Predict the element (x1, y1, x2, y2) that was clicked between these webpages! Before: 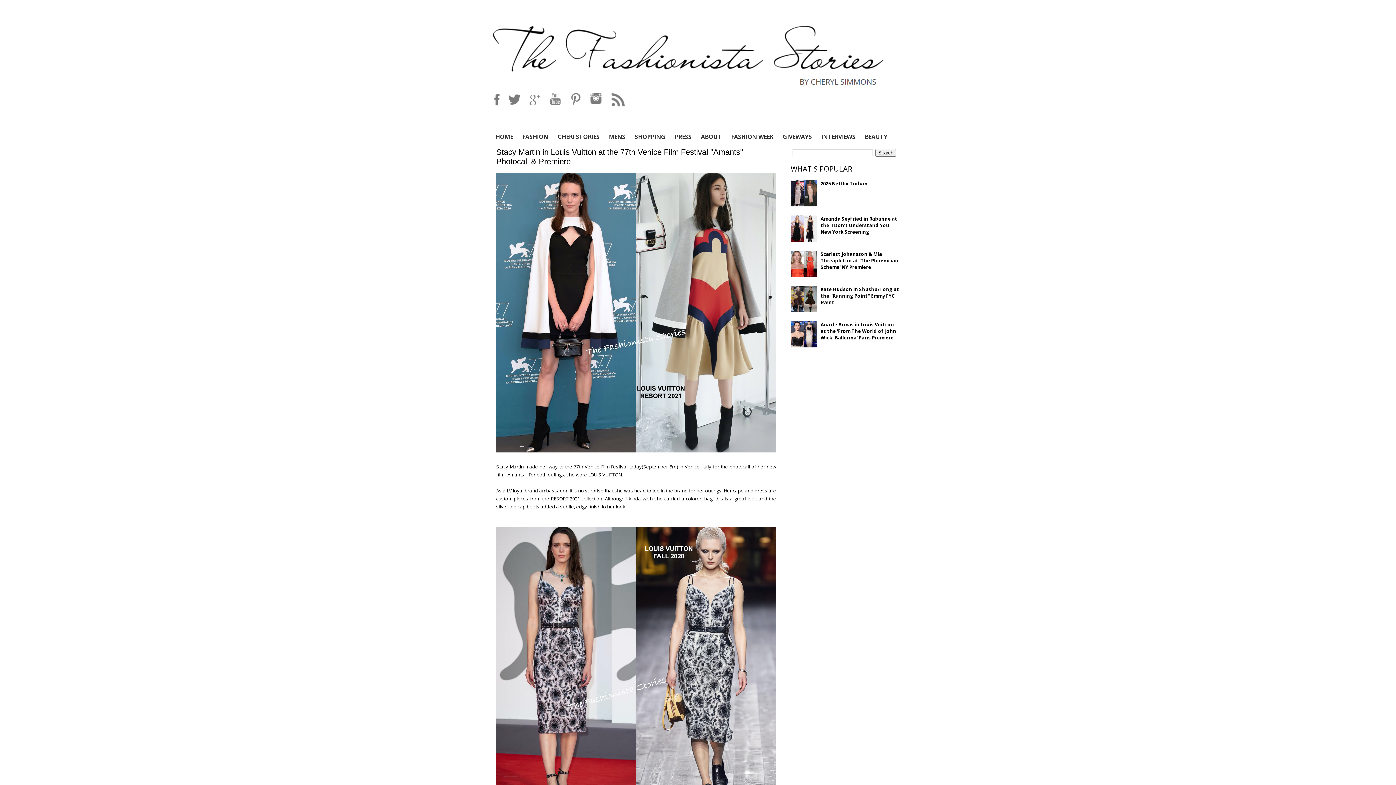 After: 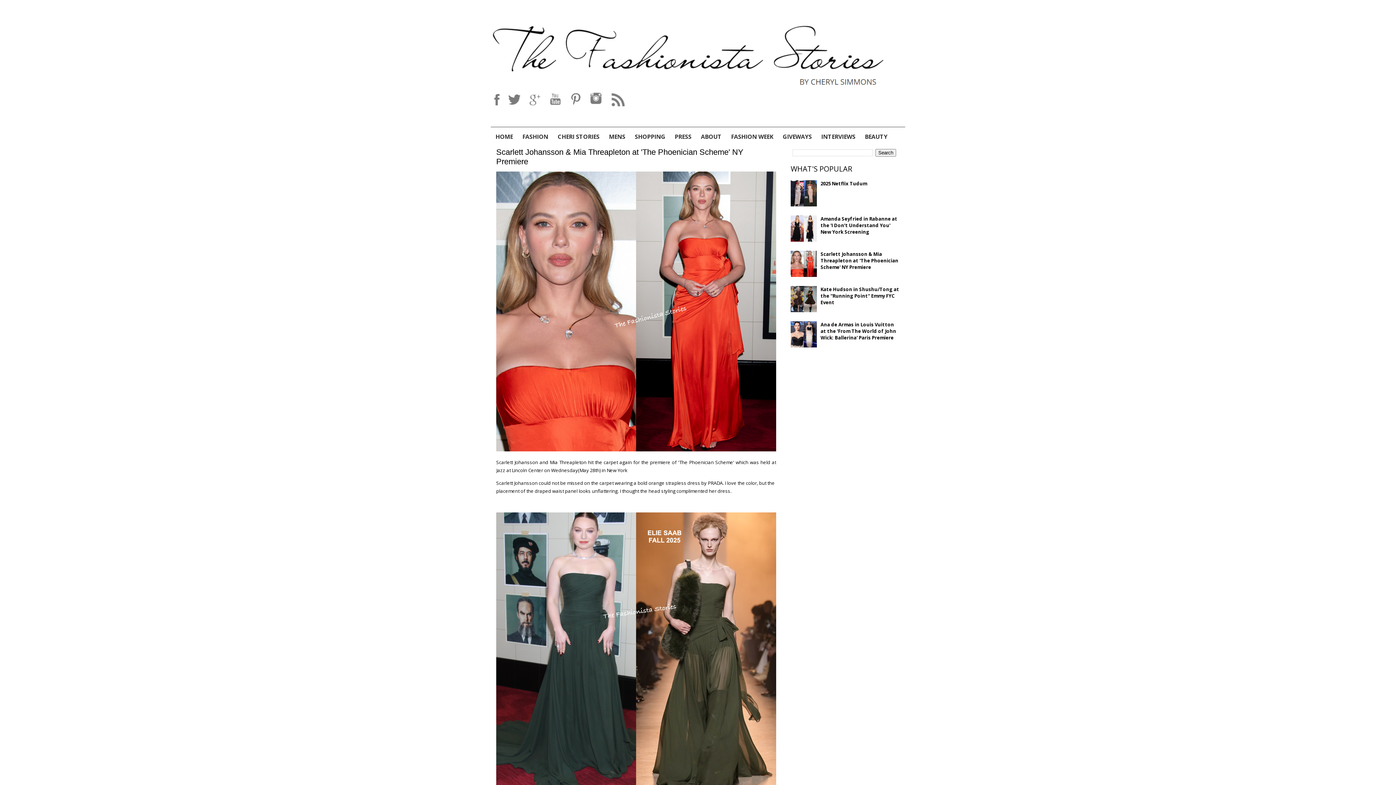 Action: bbox: (820, 250, 898, 270) label: Scarlett Johansson & Mia Threapleton at 'The Phoenician Scheme' NY Premiere